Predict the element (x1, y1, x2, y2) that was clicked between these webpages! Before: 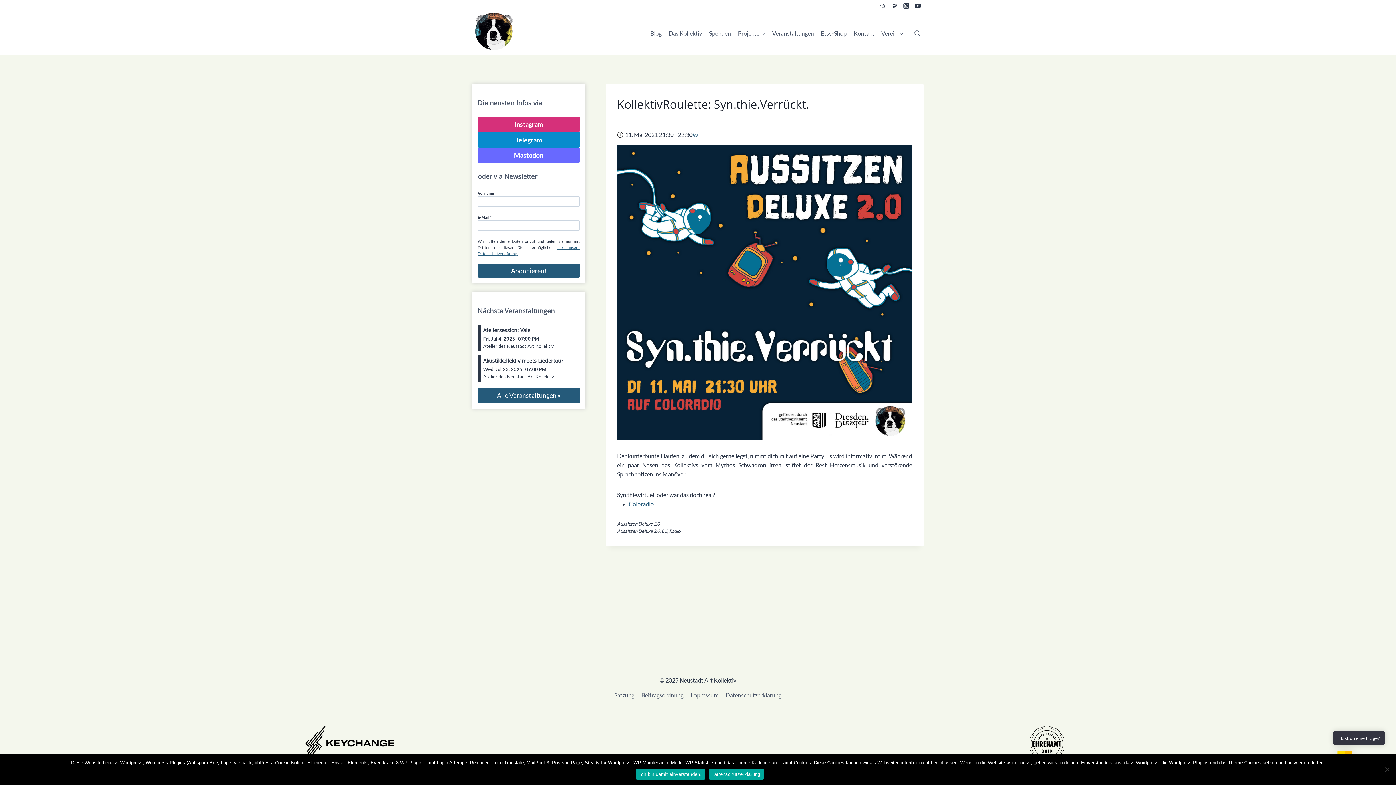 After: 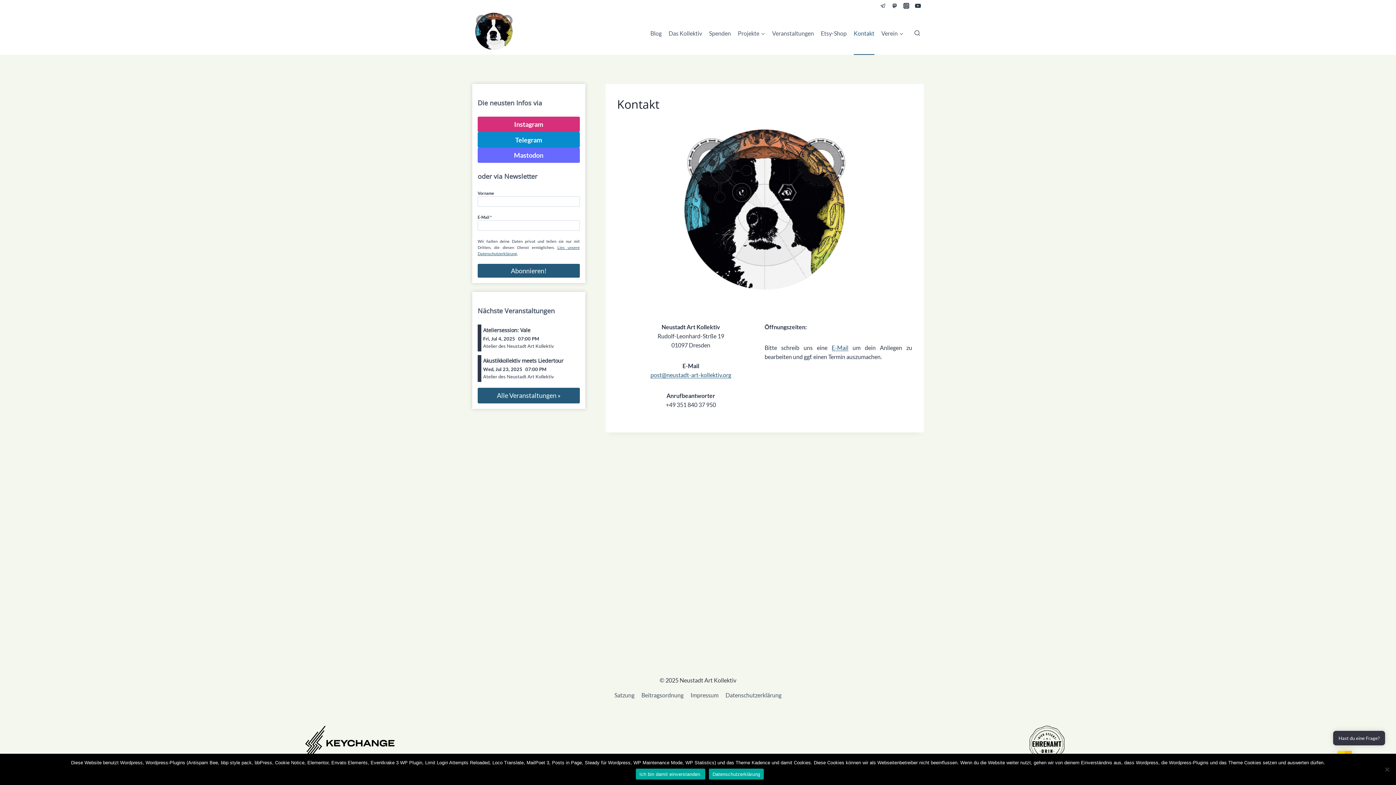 Action: bbox: (850, 11, 878, 54) label: Kontakt